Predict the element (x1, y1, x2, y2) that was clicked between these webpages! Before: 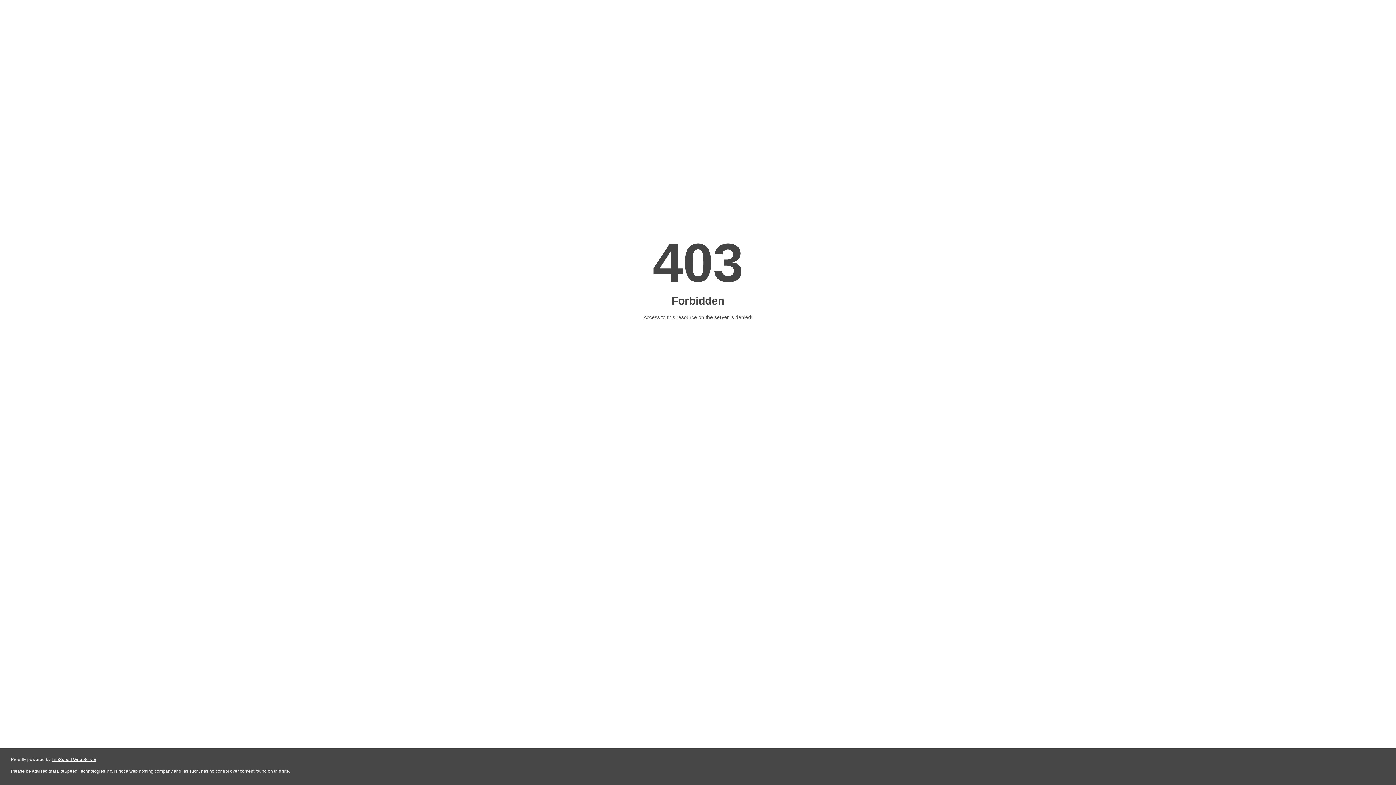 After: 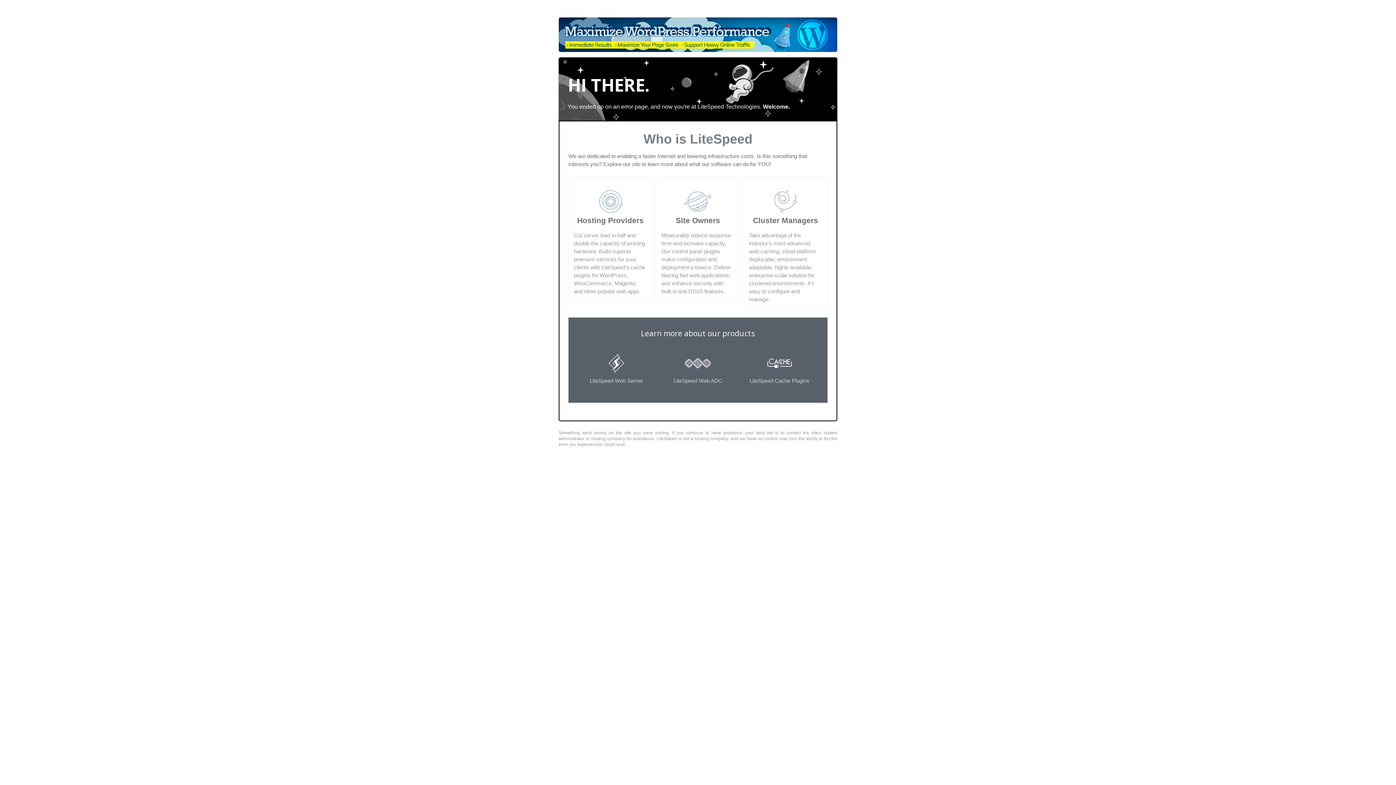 Action: label: LiteSpeed Web Server bbox: (51, 757, 96, 762)